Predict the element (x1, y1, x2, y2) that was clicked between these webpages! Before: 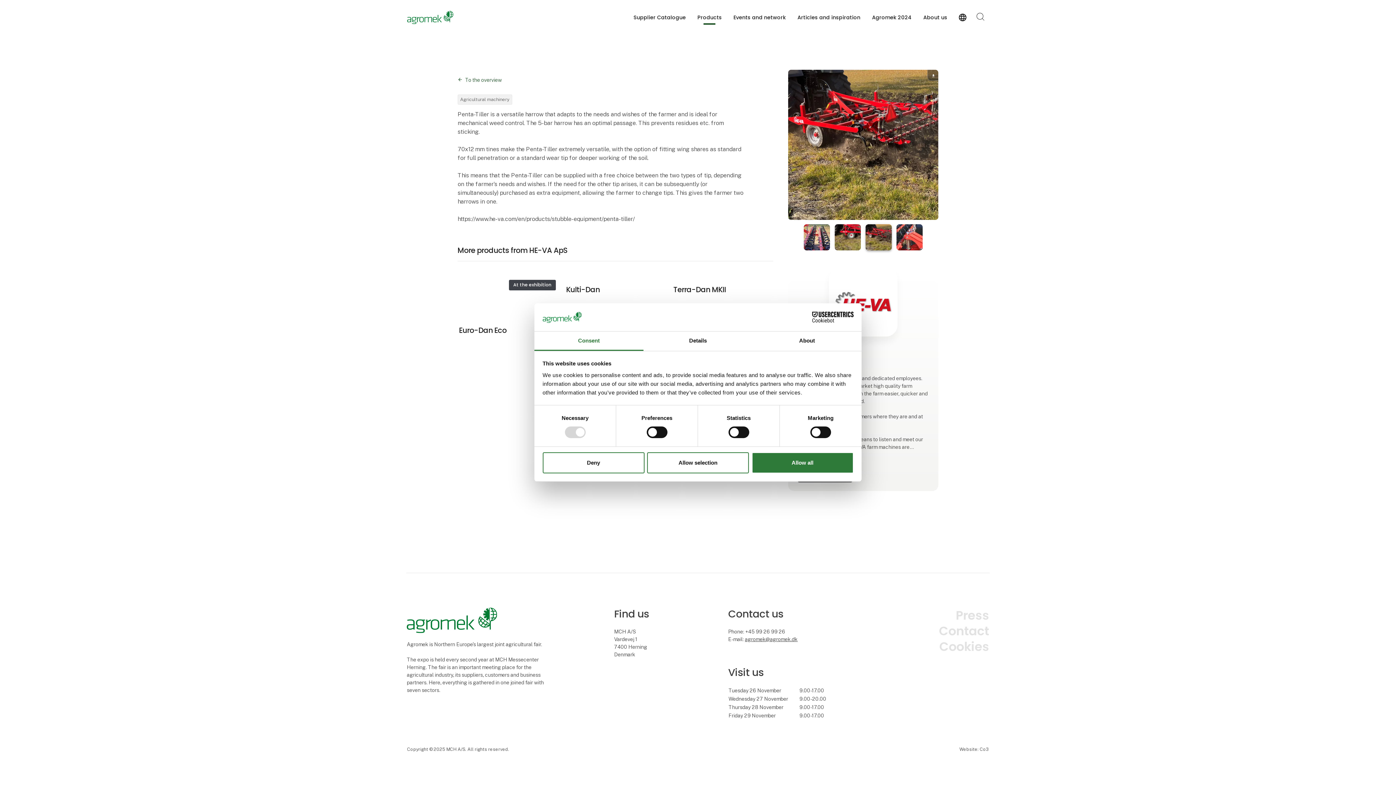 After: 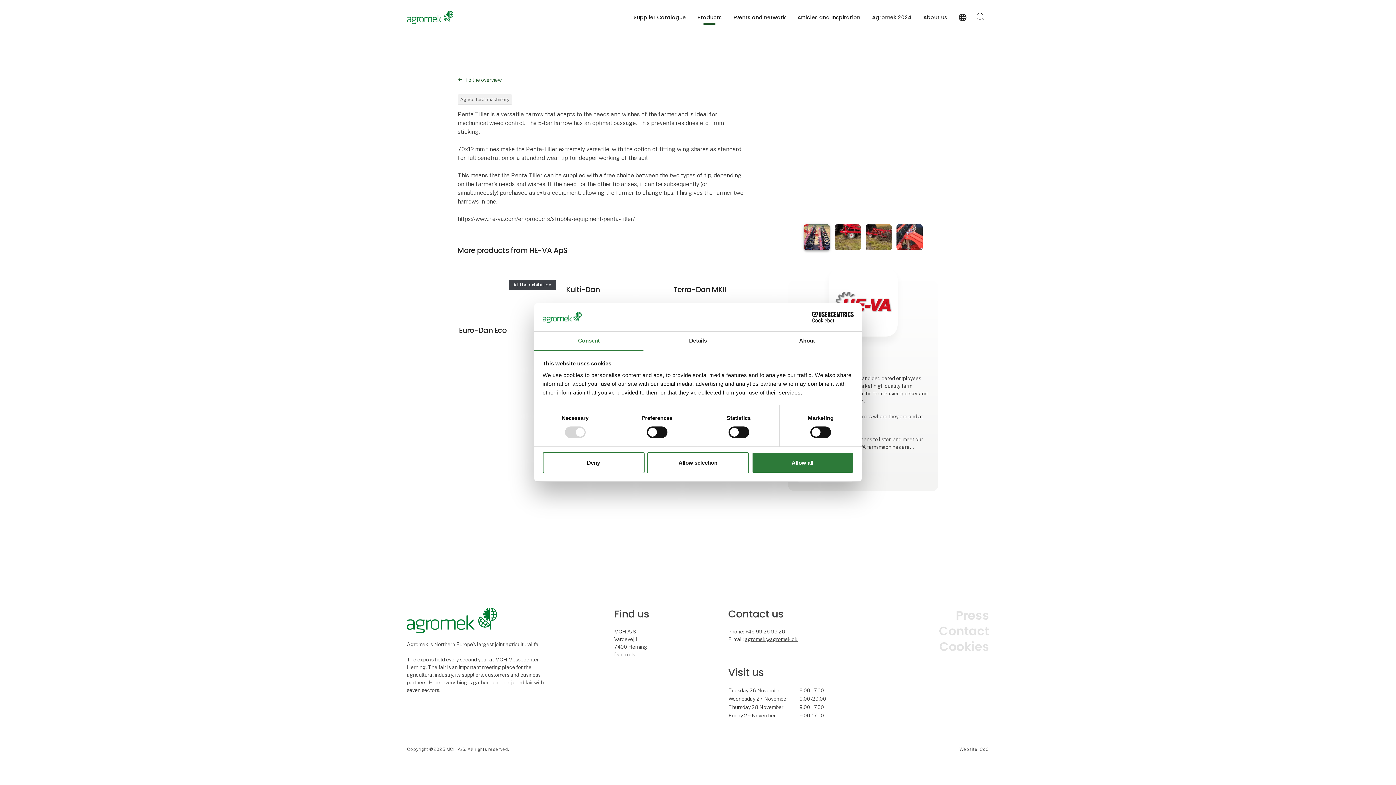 Action: label: Cookiebot - opens in a new window bbox: (790, 311, 853, 322)